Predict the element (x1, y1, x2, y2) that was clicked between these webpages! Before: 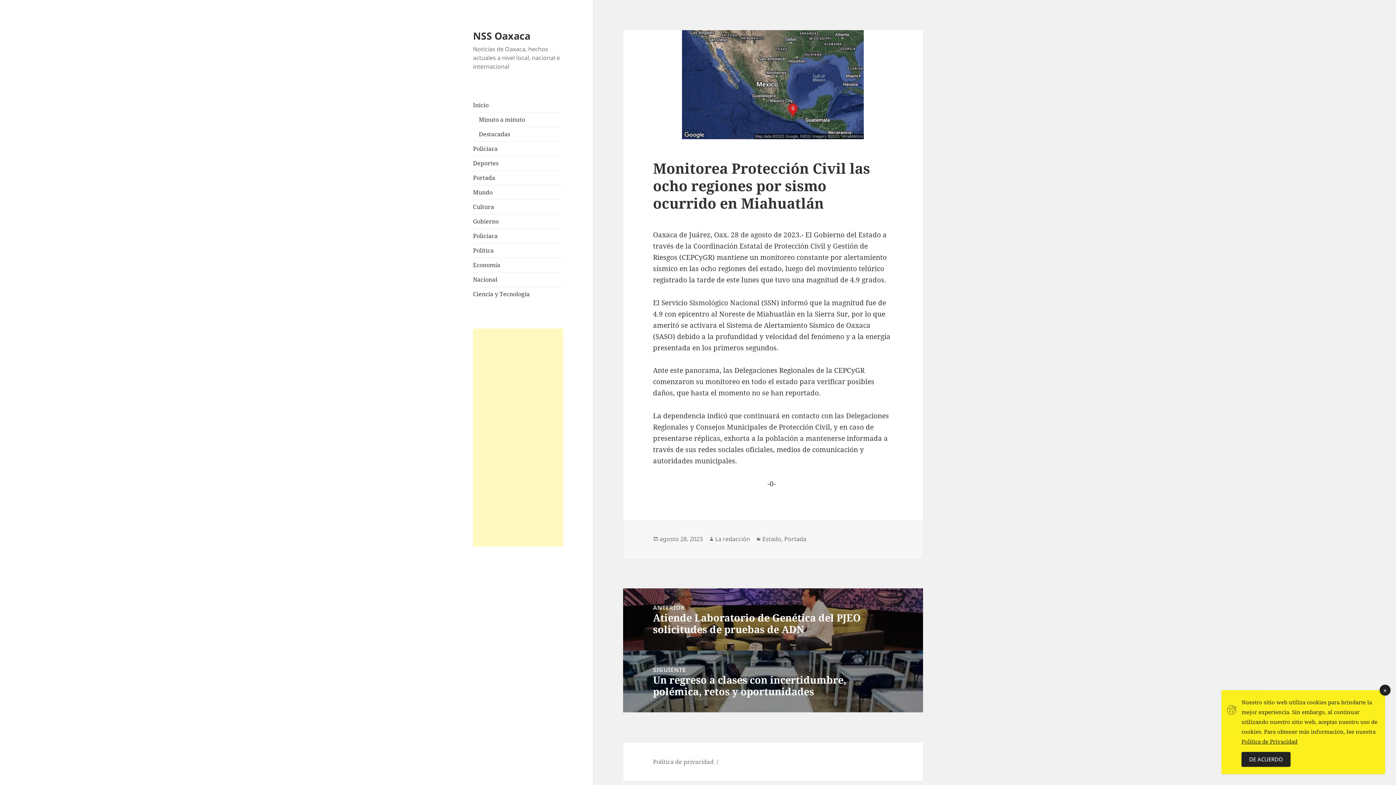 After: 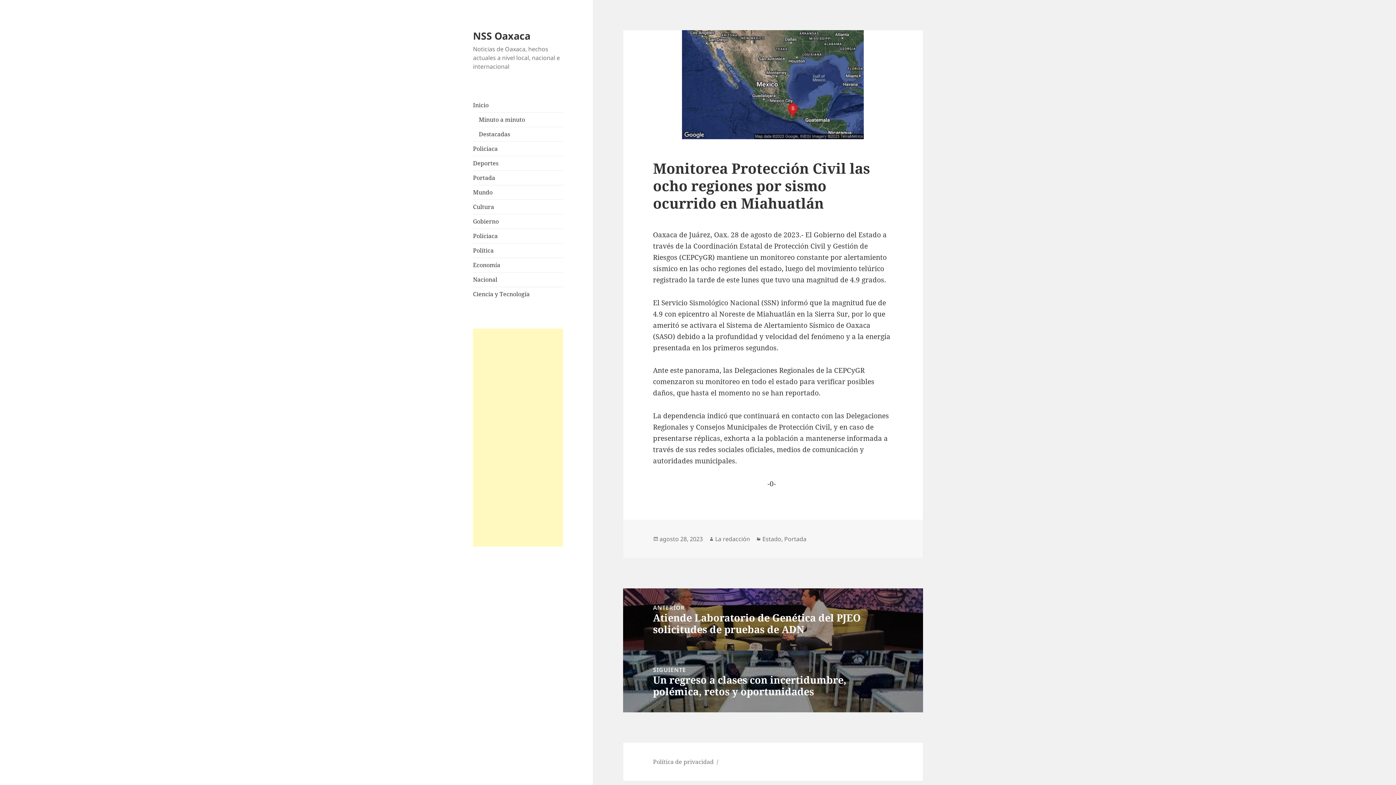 Action: label: Accept Cookies bbox: (1241, 752, 1290, 767)